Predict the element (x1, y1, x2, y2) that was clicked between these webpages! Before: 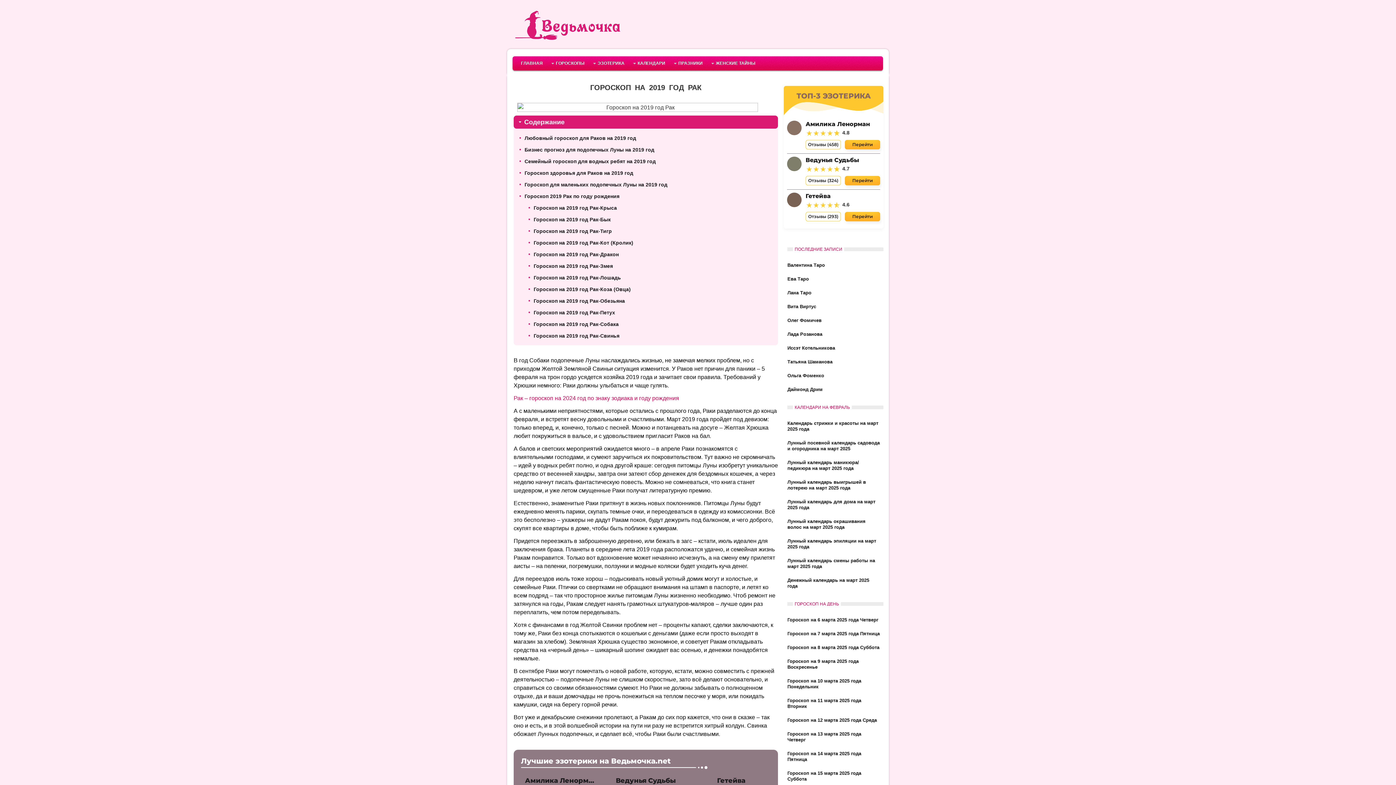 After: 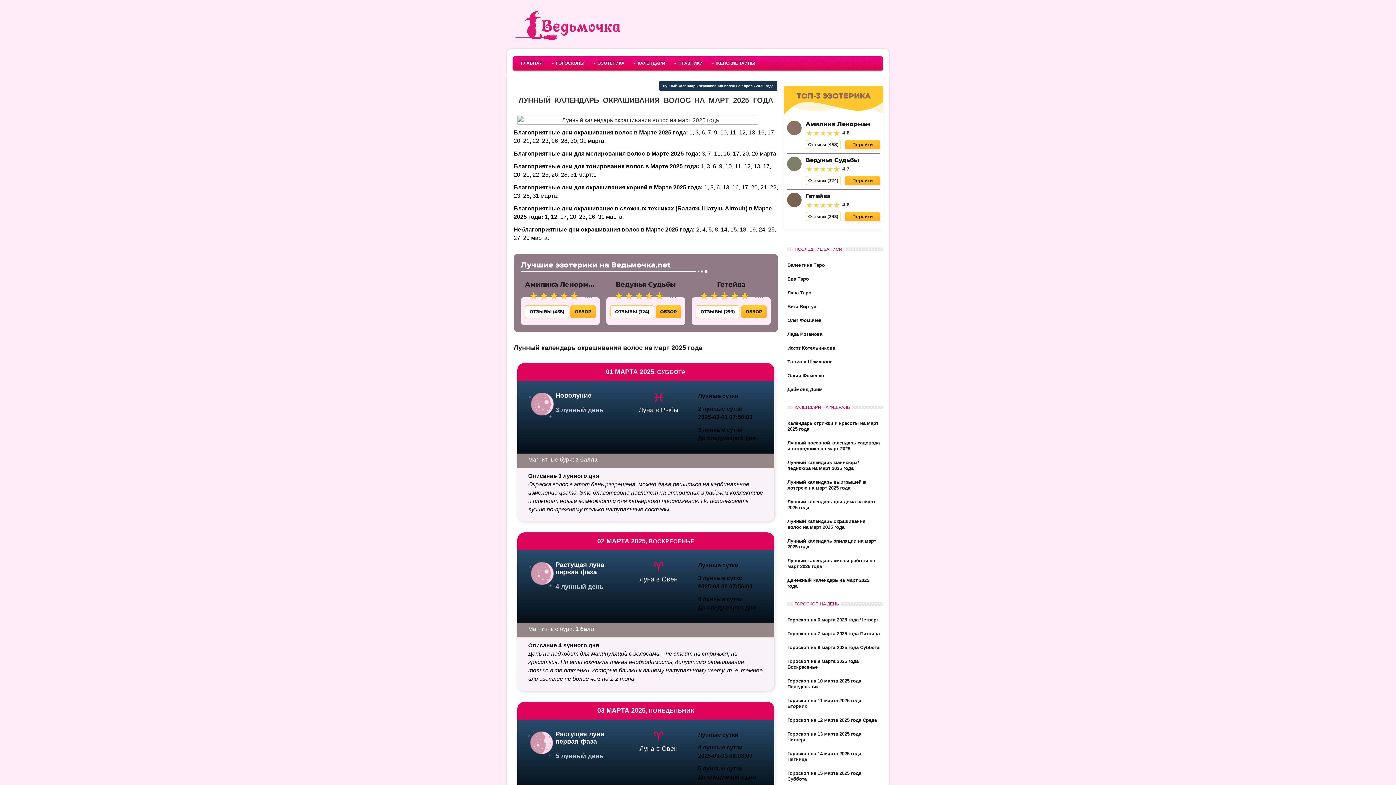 Action: label: Лунный календарь окрашивания волос на март 2025 года bbox: (787, 516, 880, 532)